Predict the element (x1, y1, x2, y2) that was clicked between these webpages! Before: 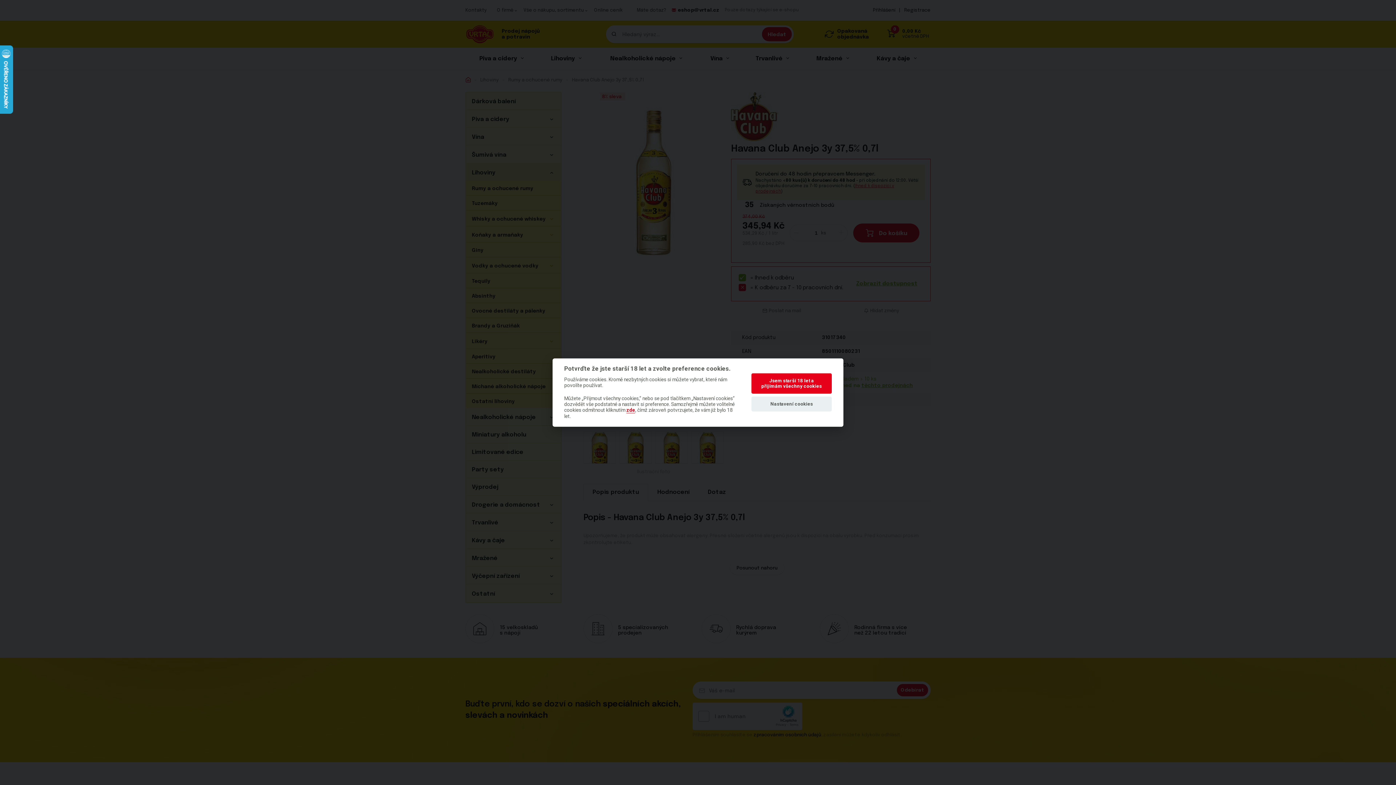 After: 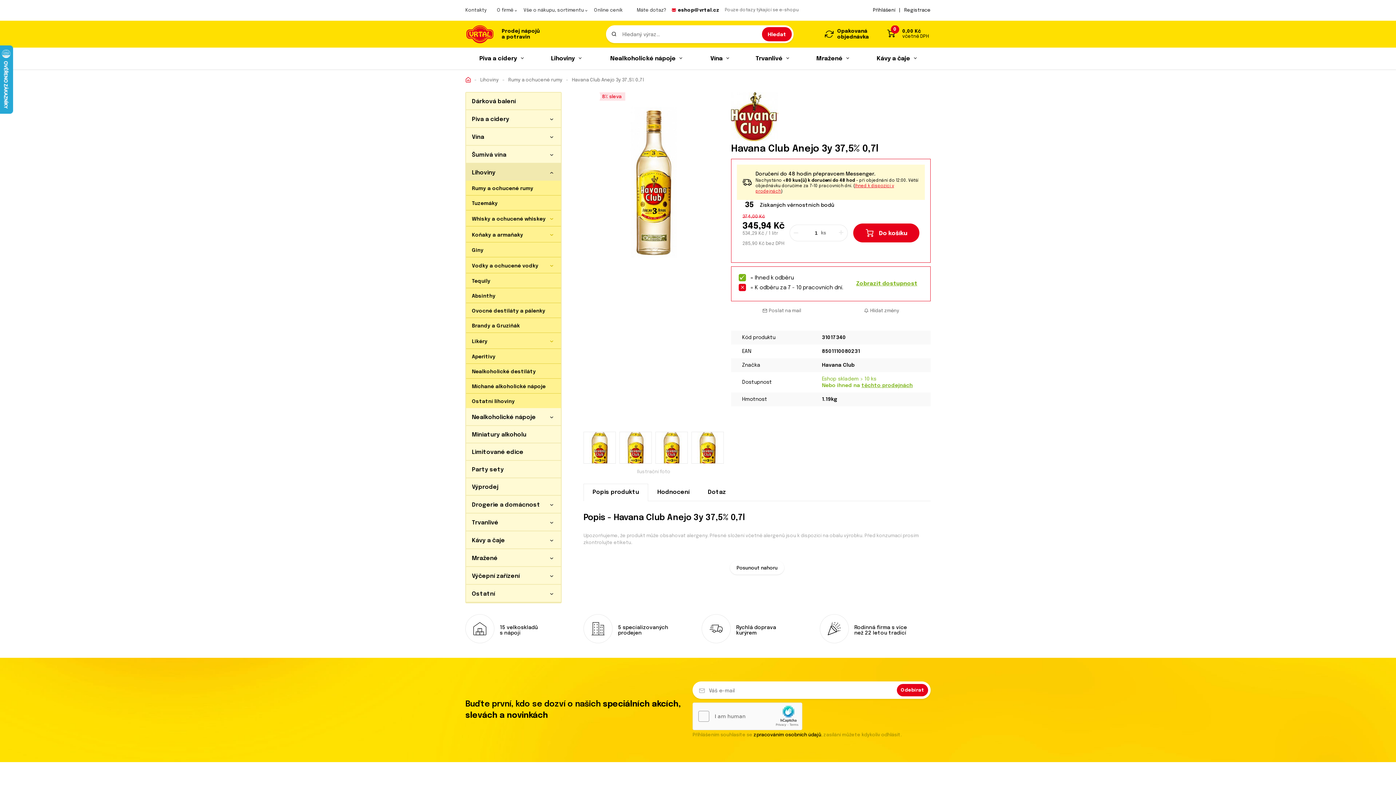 Action: bbox: (751, 373, 832, 393) label: Jsem starší 18 let a přijímám všechny cookies